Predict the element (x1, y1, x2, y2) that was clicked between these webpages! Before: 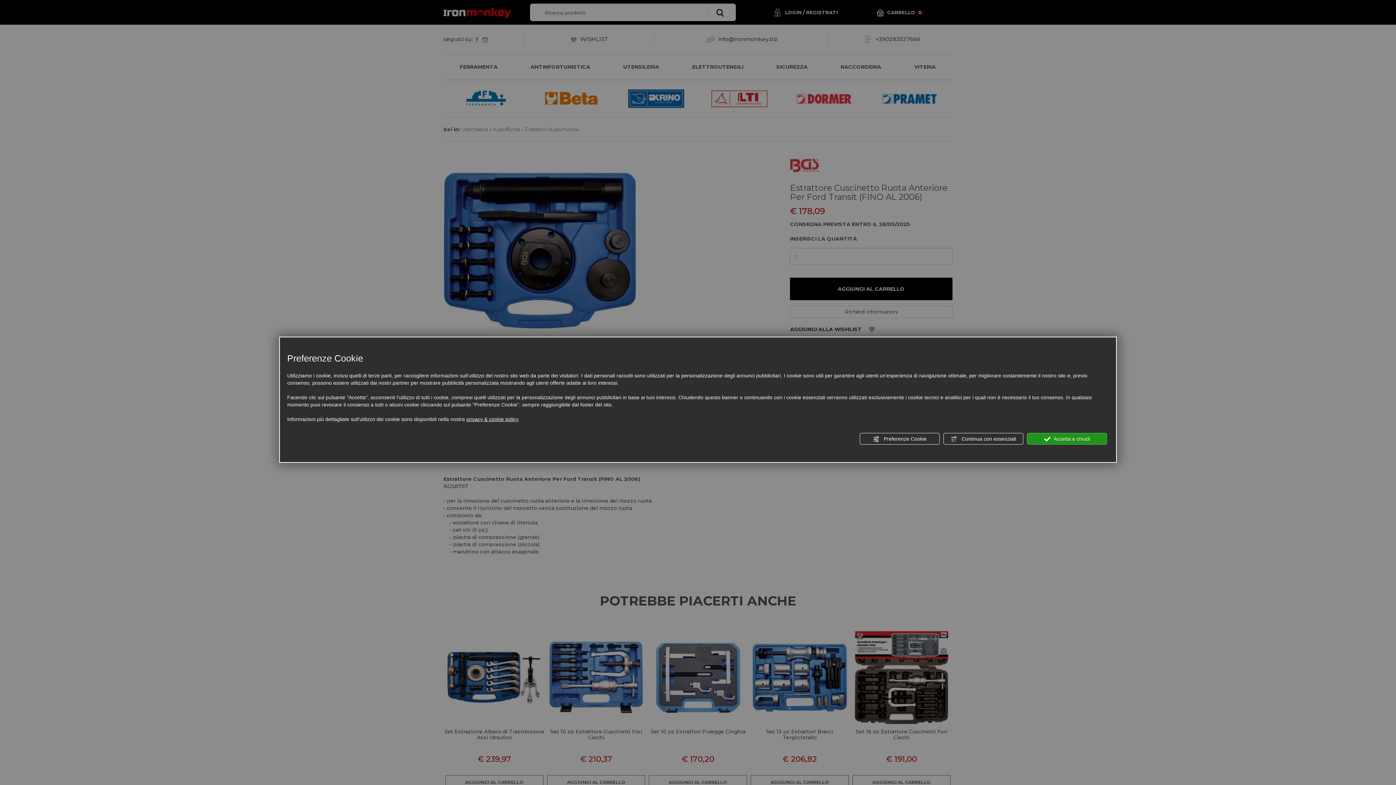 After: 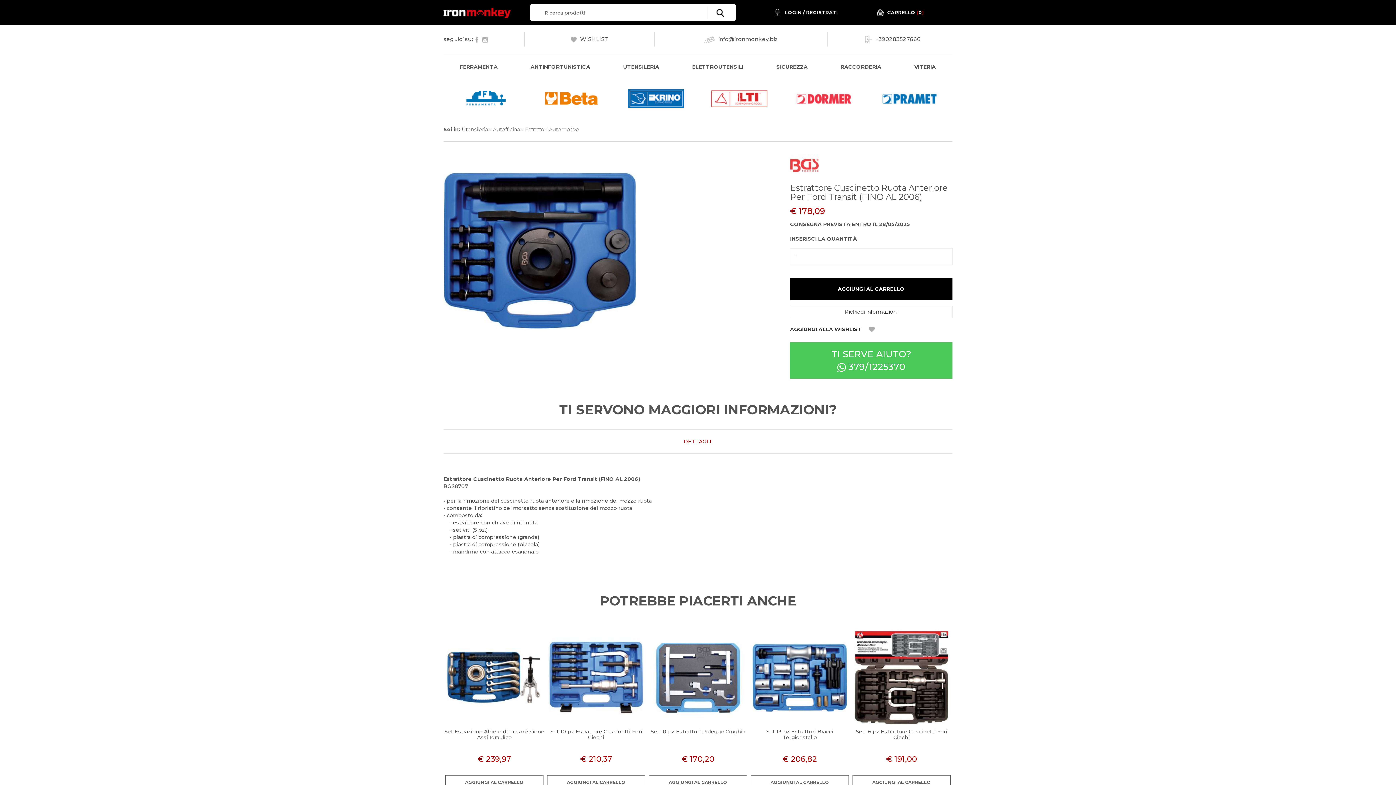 Action: label:  Continua con essenziali bbox: (943, 433, 1023, 444)